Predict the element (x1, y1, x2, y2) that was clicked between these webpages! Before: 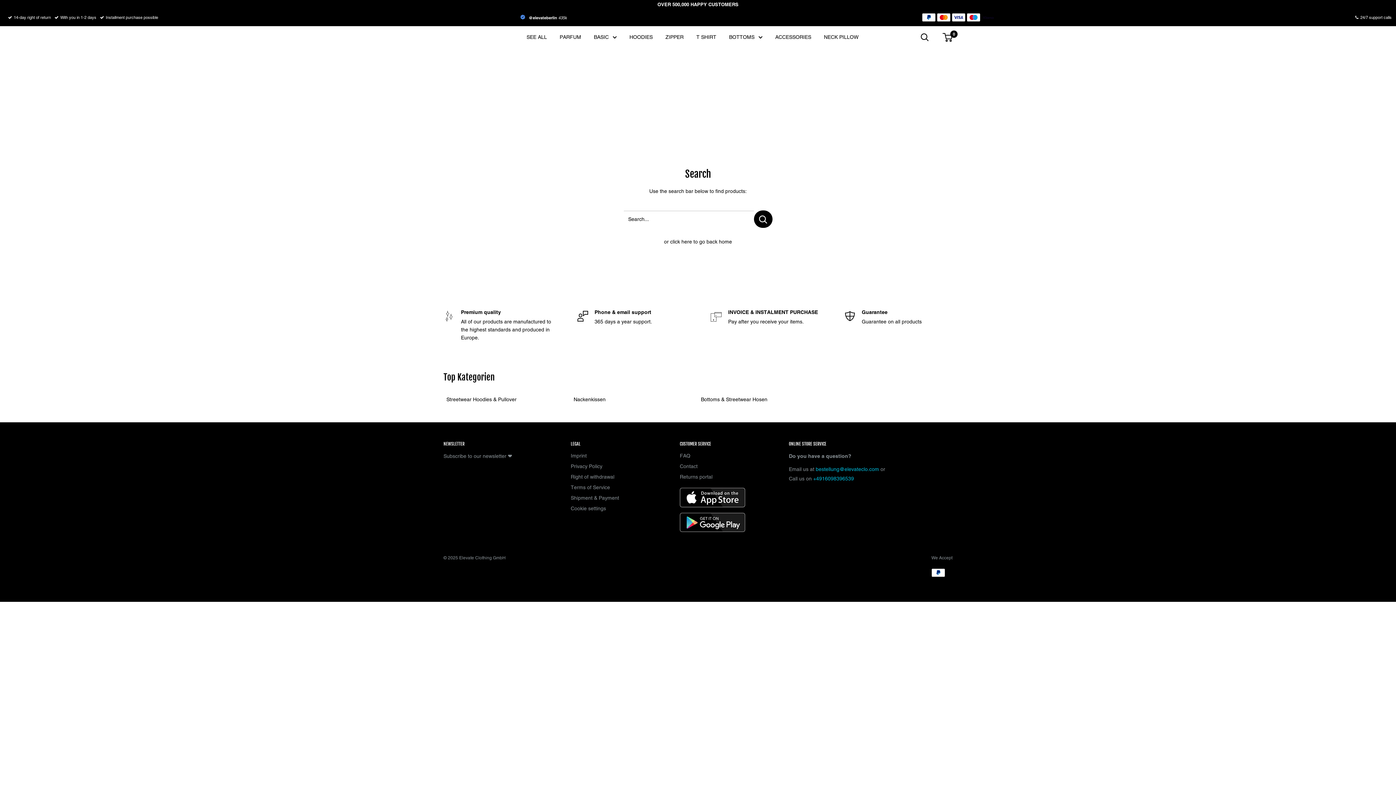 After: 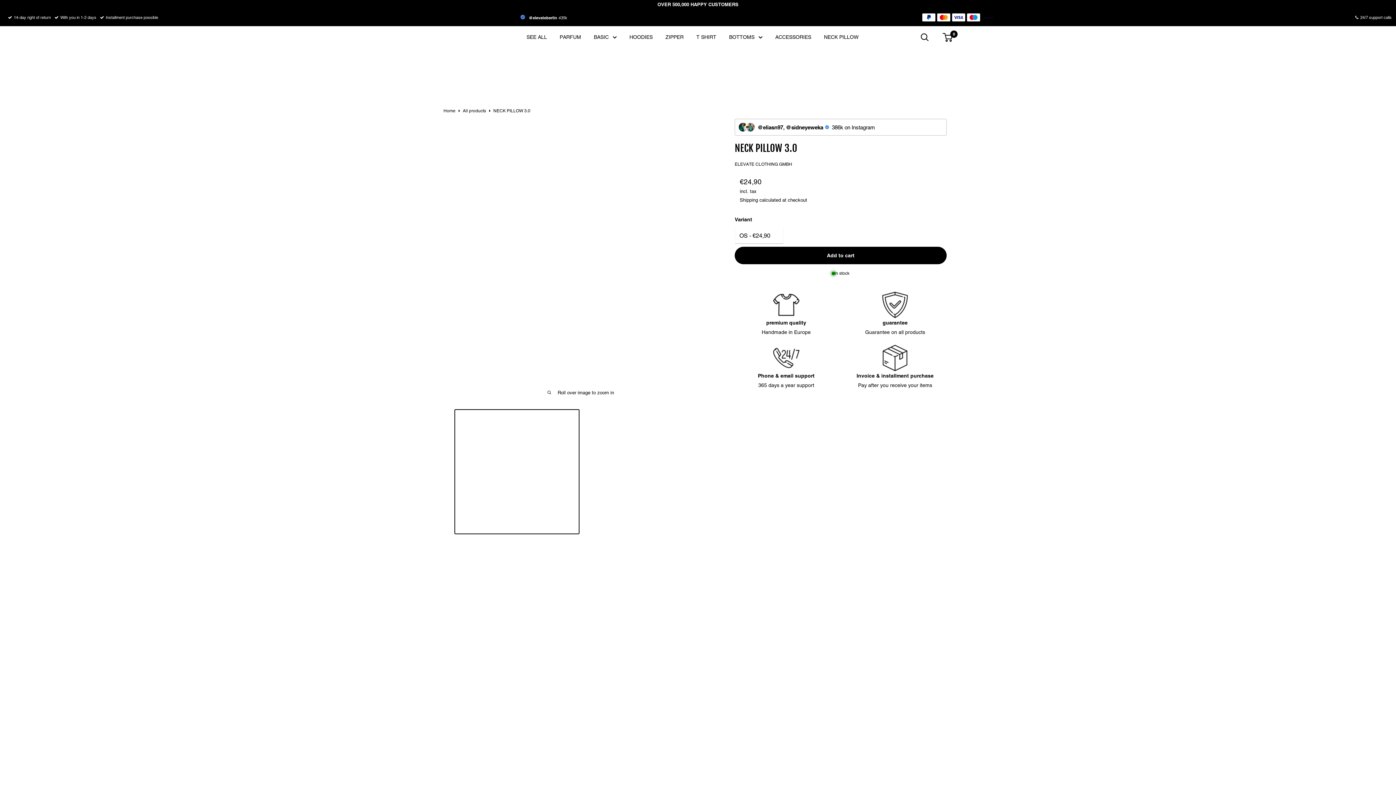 Action: label: NECK PILLOW bbox: (824, 32, 858, 41)